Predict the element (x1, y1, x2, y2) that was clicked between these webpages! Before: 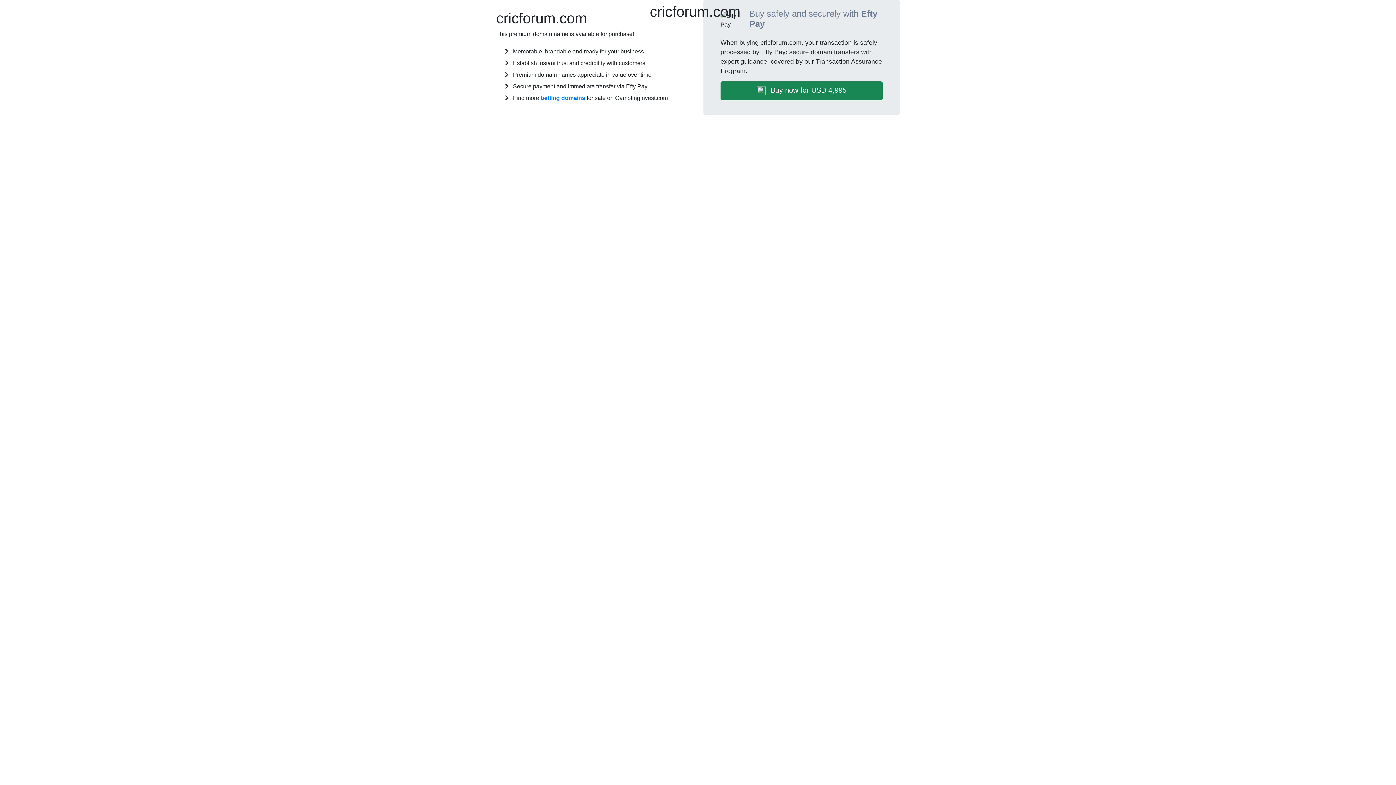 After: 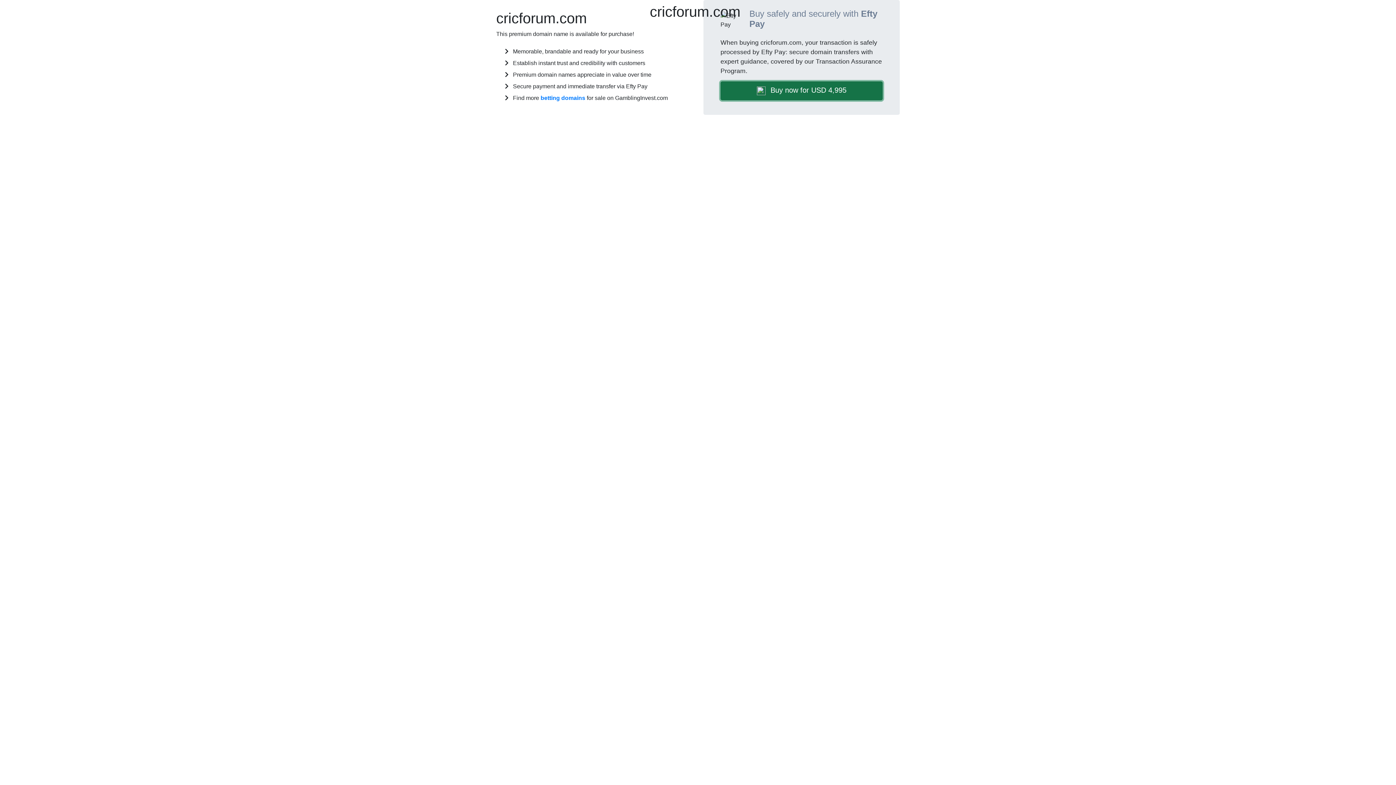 Action: bbox: (720, 81, 882, 100) label:  Buy now for USD 4,995